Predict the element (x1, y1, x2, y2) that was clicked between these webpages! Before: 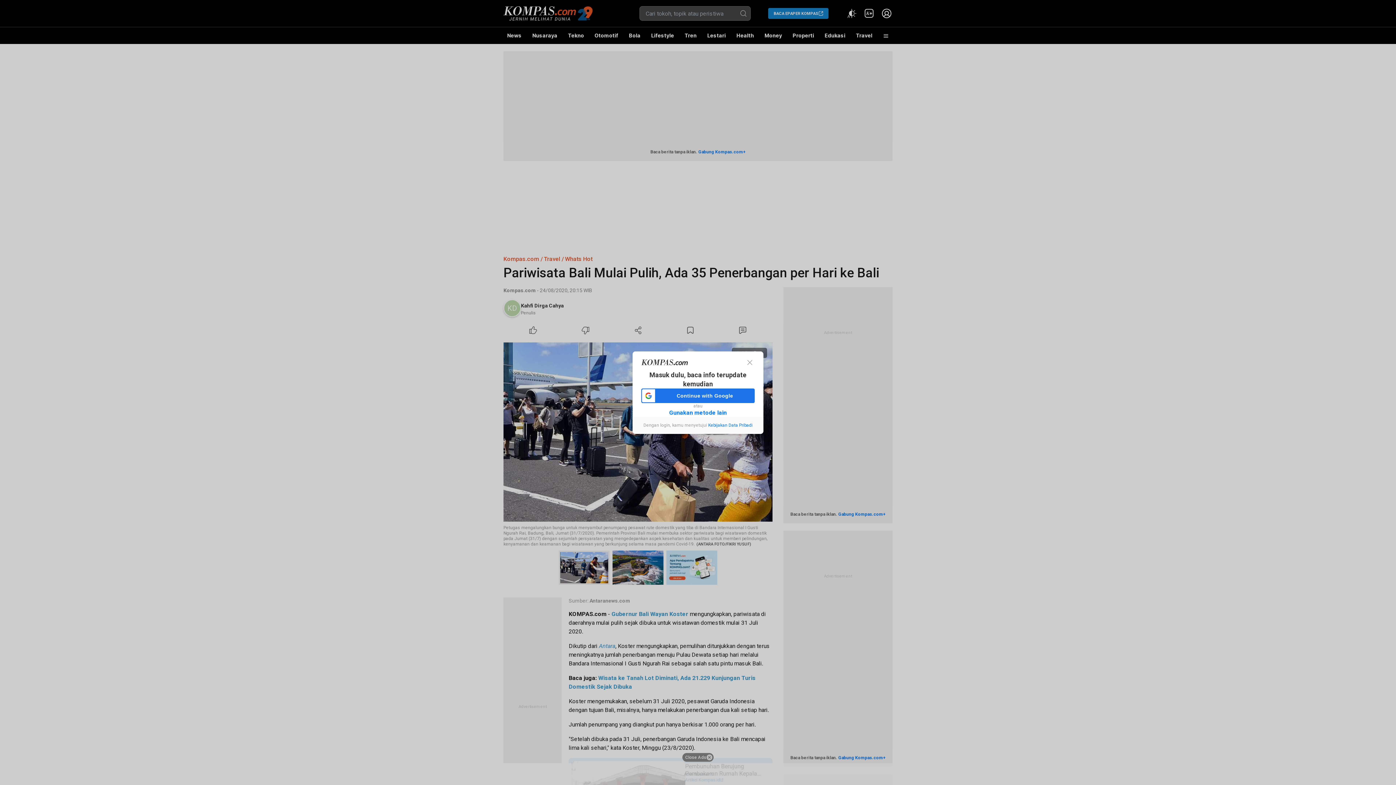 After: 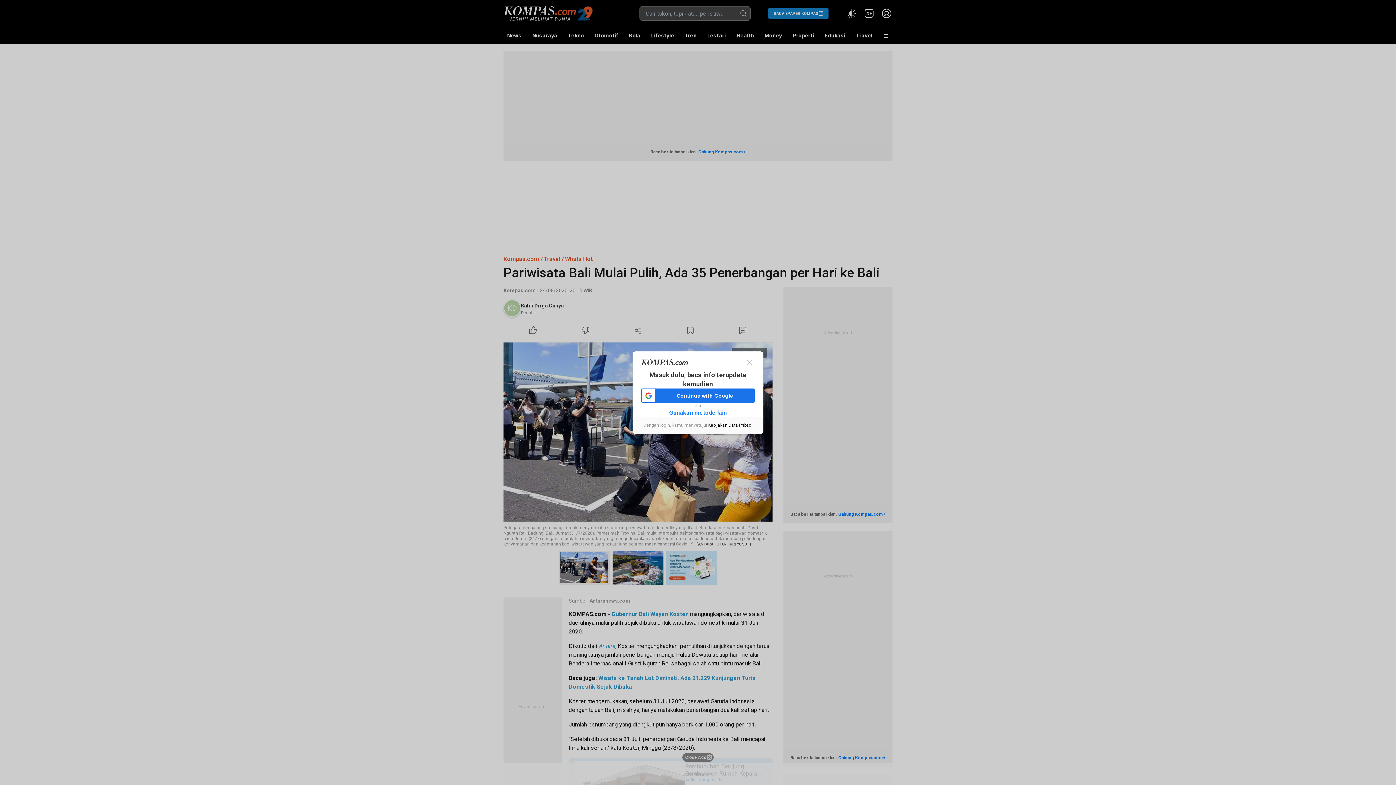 Action: bbox: (708, 422, 752, 427) label: Kebijakan Data Pribadi